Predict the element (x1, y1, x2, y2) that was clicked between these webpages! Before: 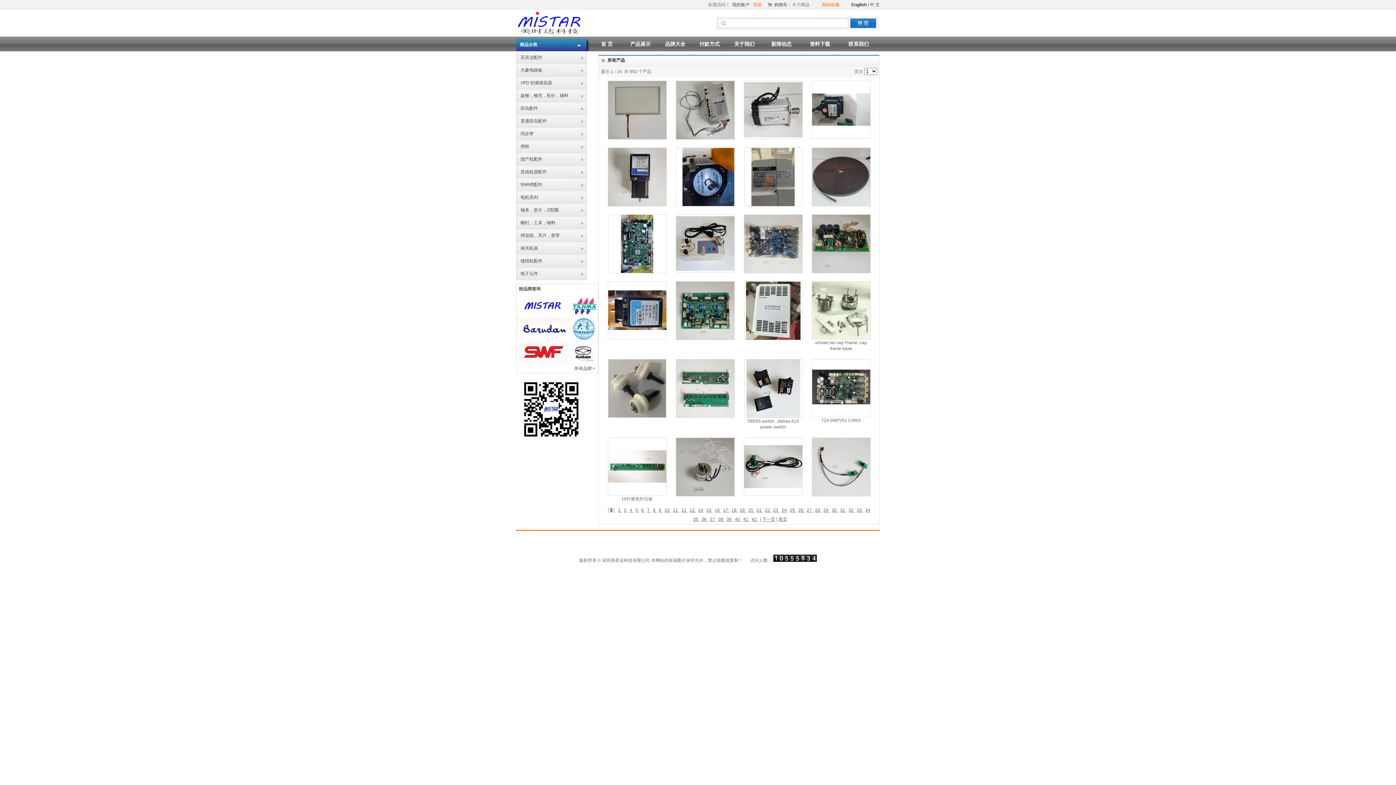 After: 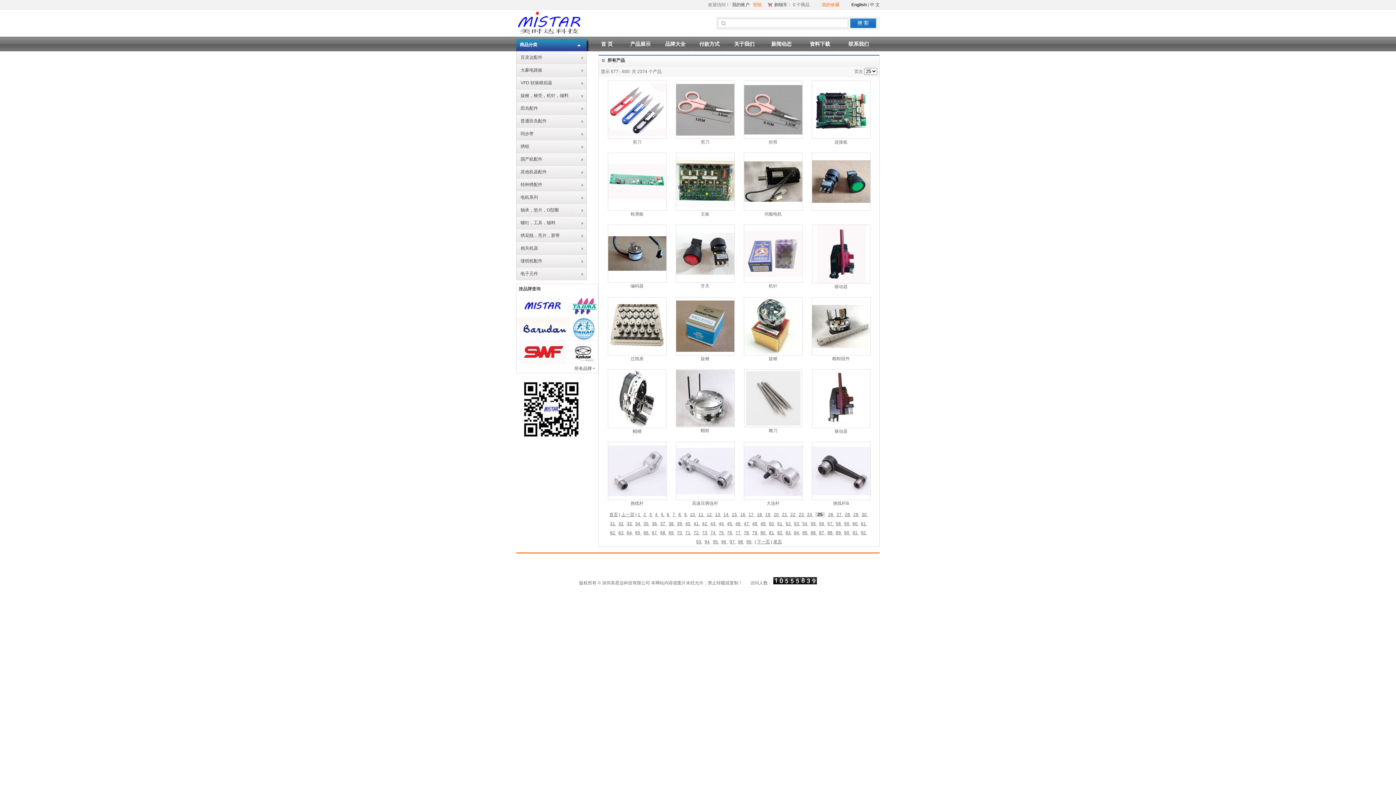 Action: label: 25  bbox: (790, 508, 796, 513)